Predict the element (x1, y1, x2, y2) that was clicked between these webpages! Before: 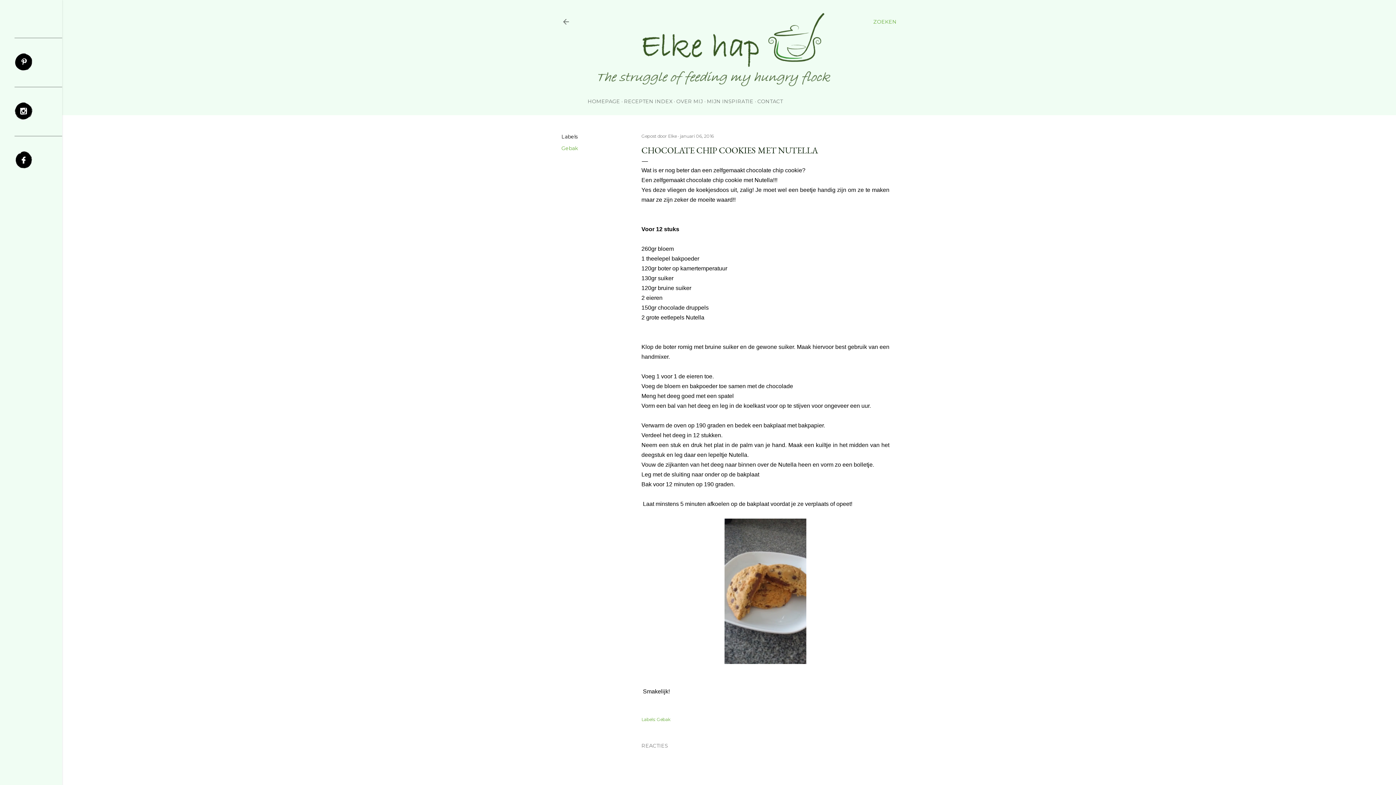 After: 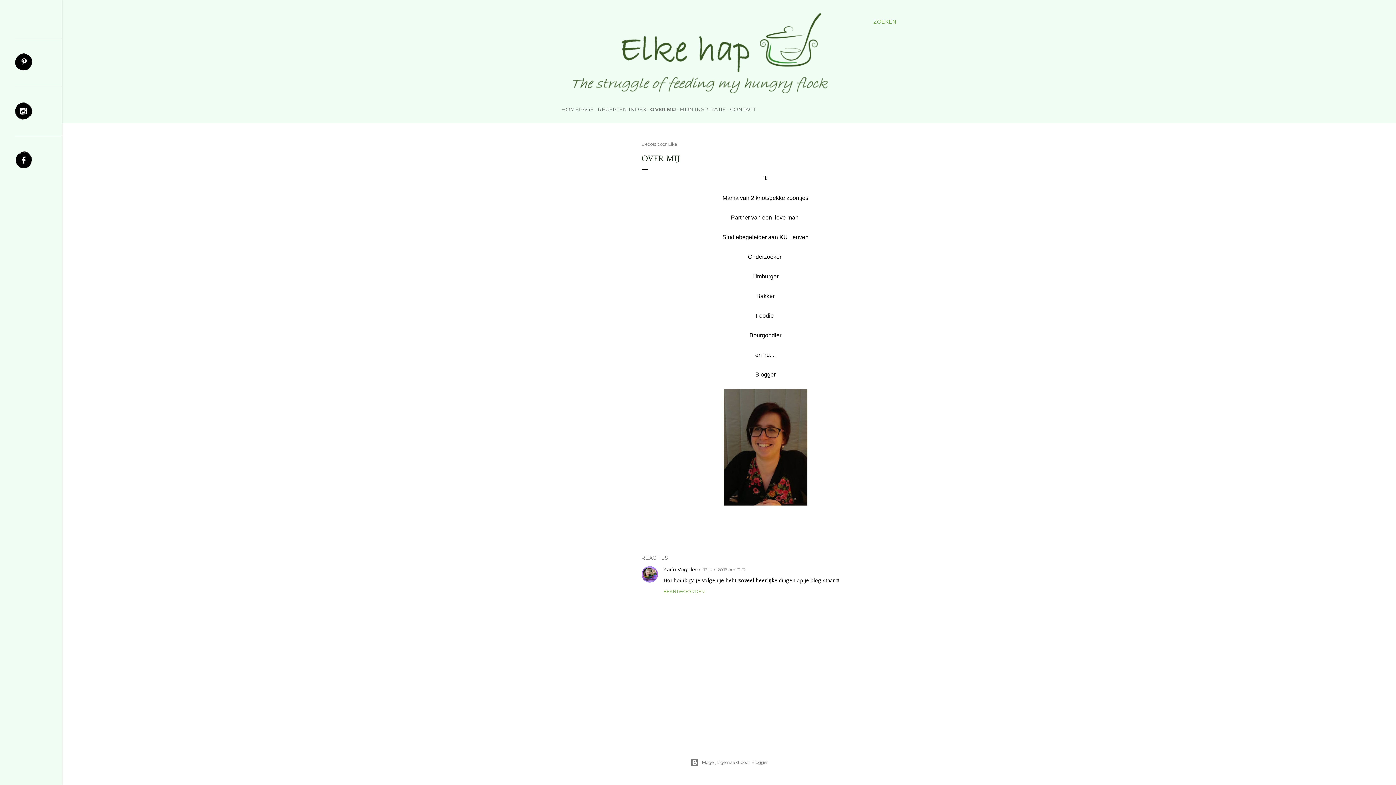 Action: bbox: (676, 98, 703, 104) label: OVER MIJ